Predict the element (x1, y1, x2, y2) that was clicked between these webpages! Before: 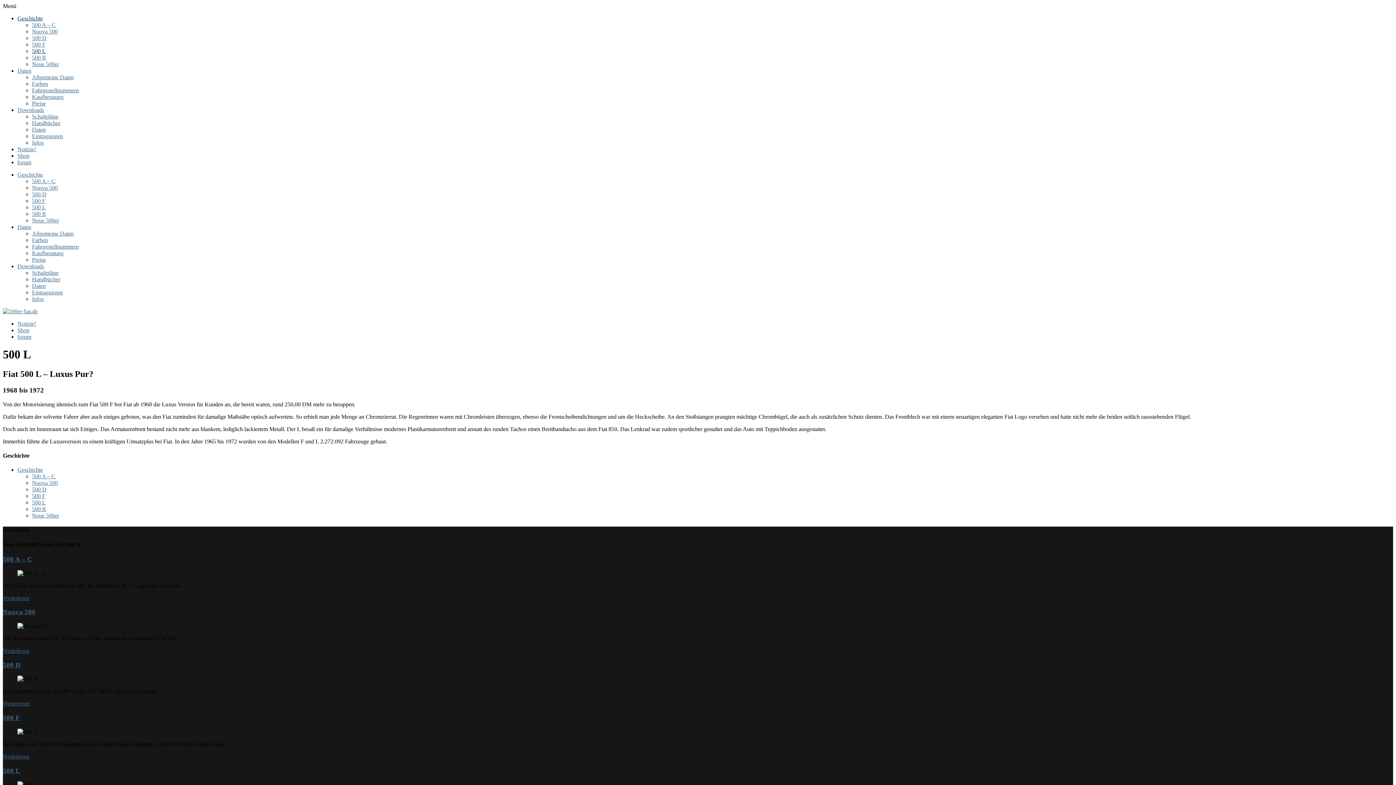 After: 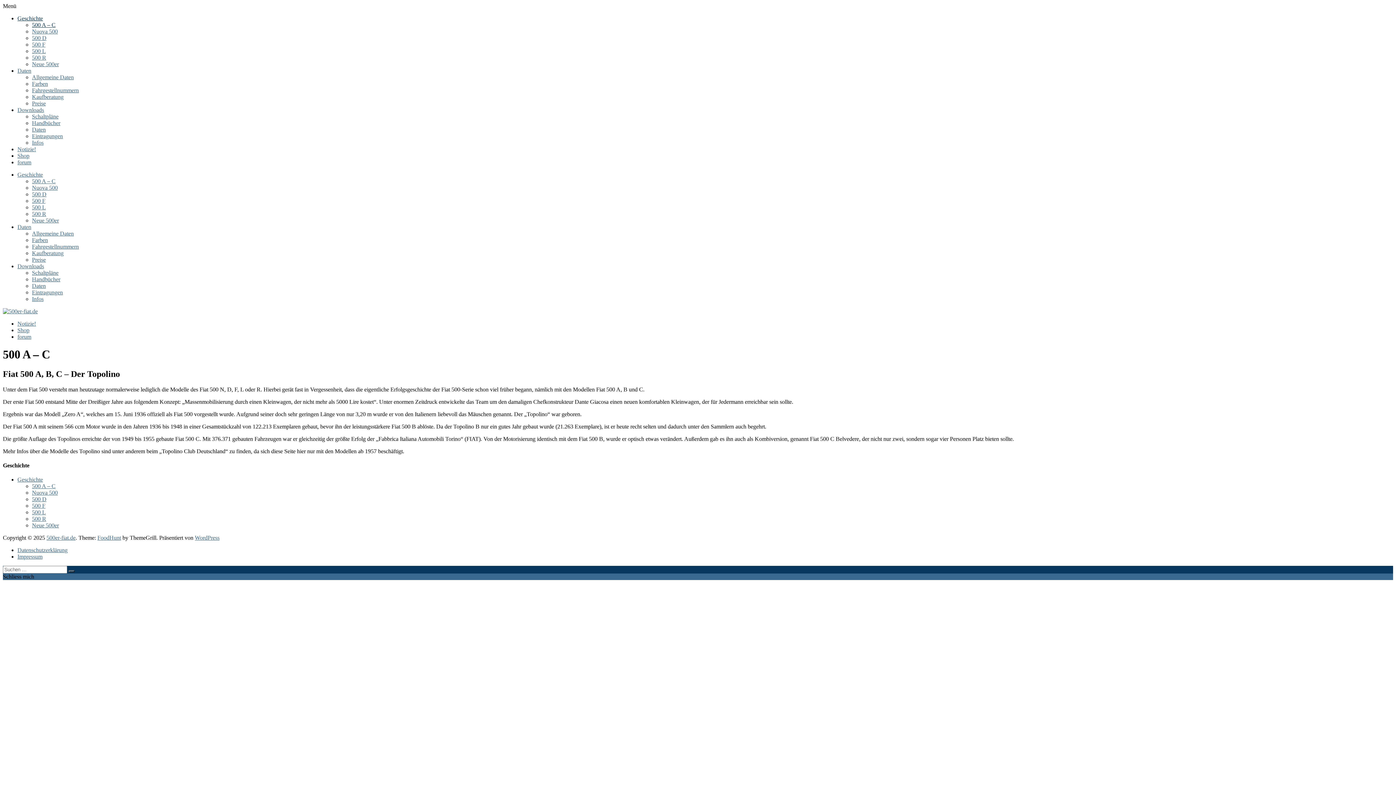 Action: bbox: (32, 178, 55, 184) label: 500 A – C